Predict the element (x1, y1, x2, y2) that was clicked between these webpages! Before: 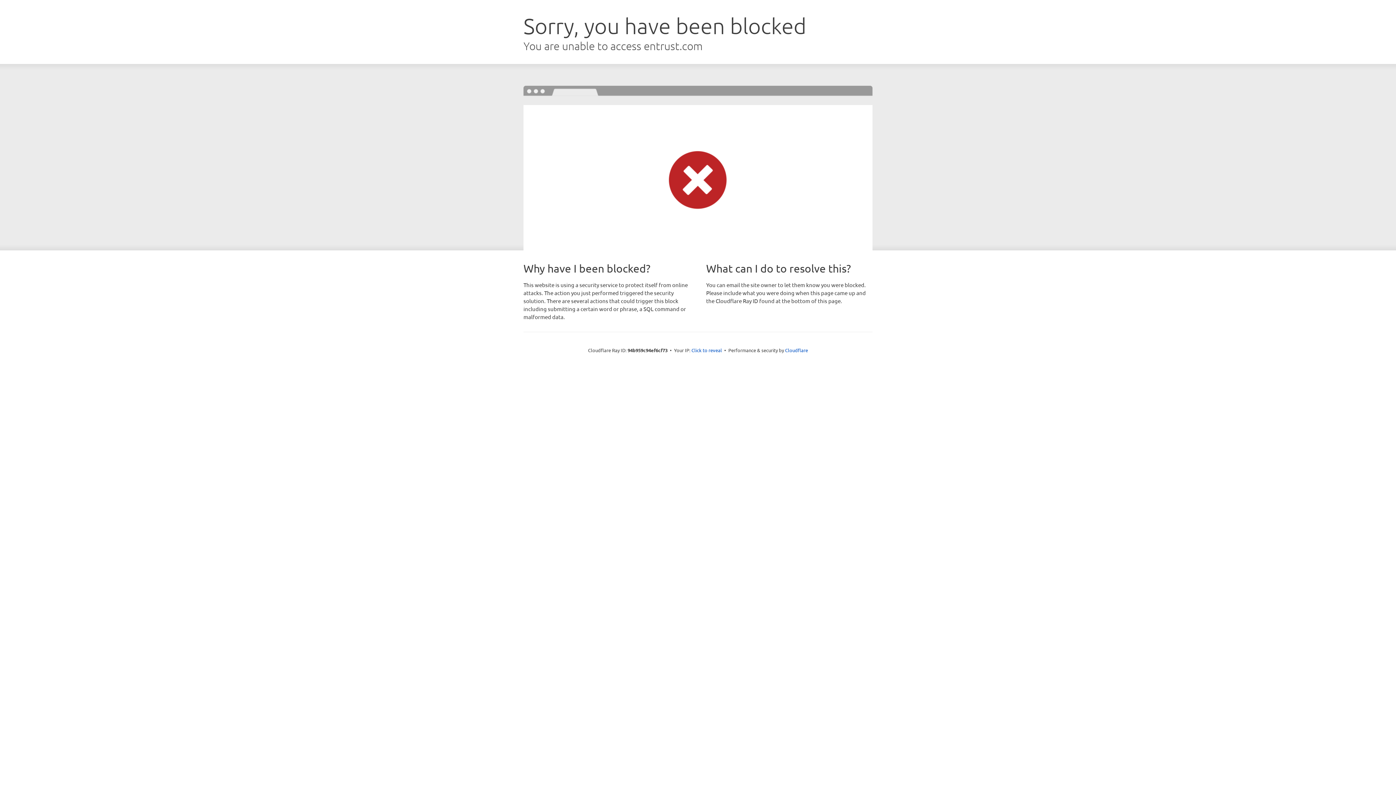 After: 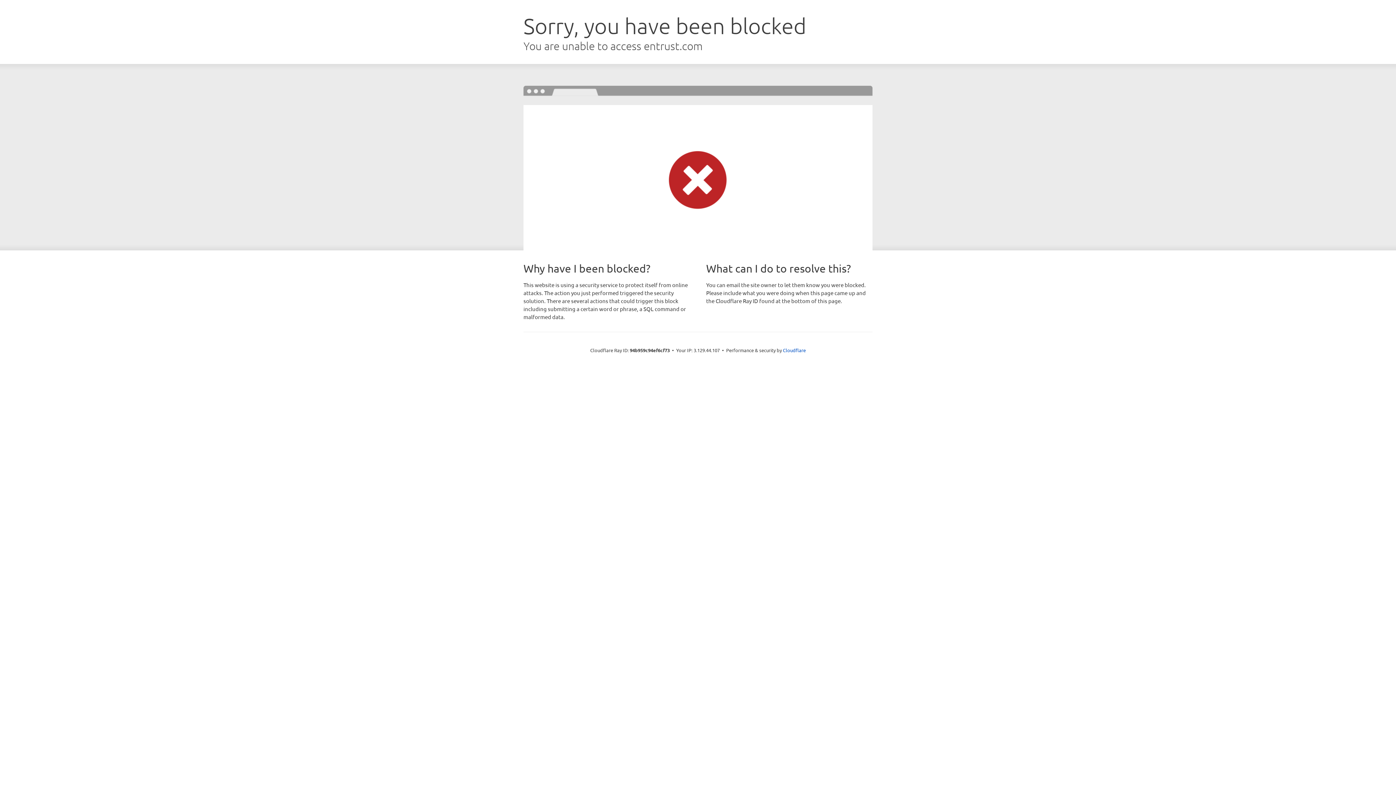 Action: label: Click to reveal bbox: (691, 346, 722, 353)